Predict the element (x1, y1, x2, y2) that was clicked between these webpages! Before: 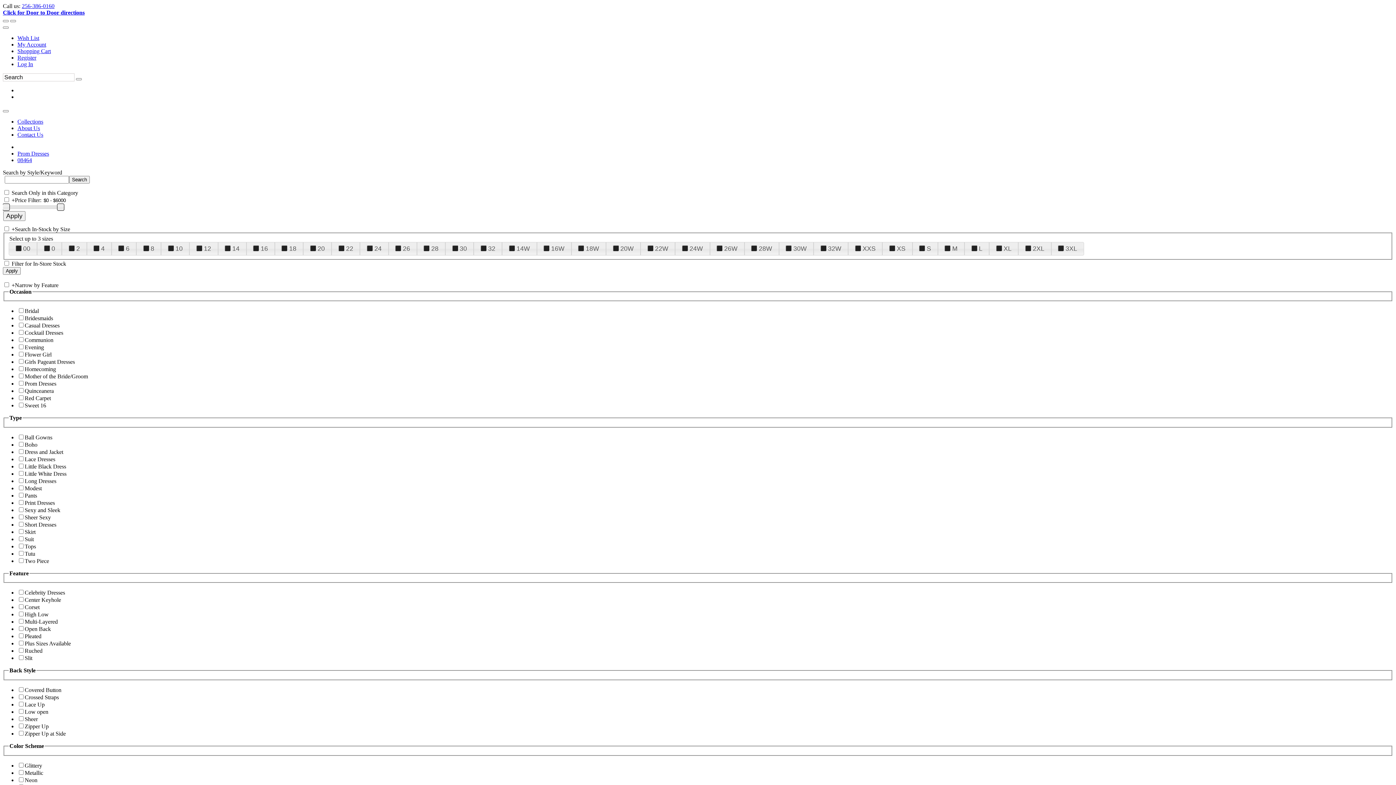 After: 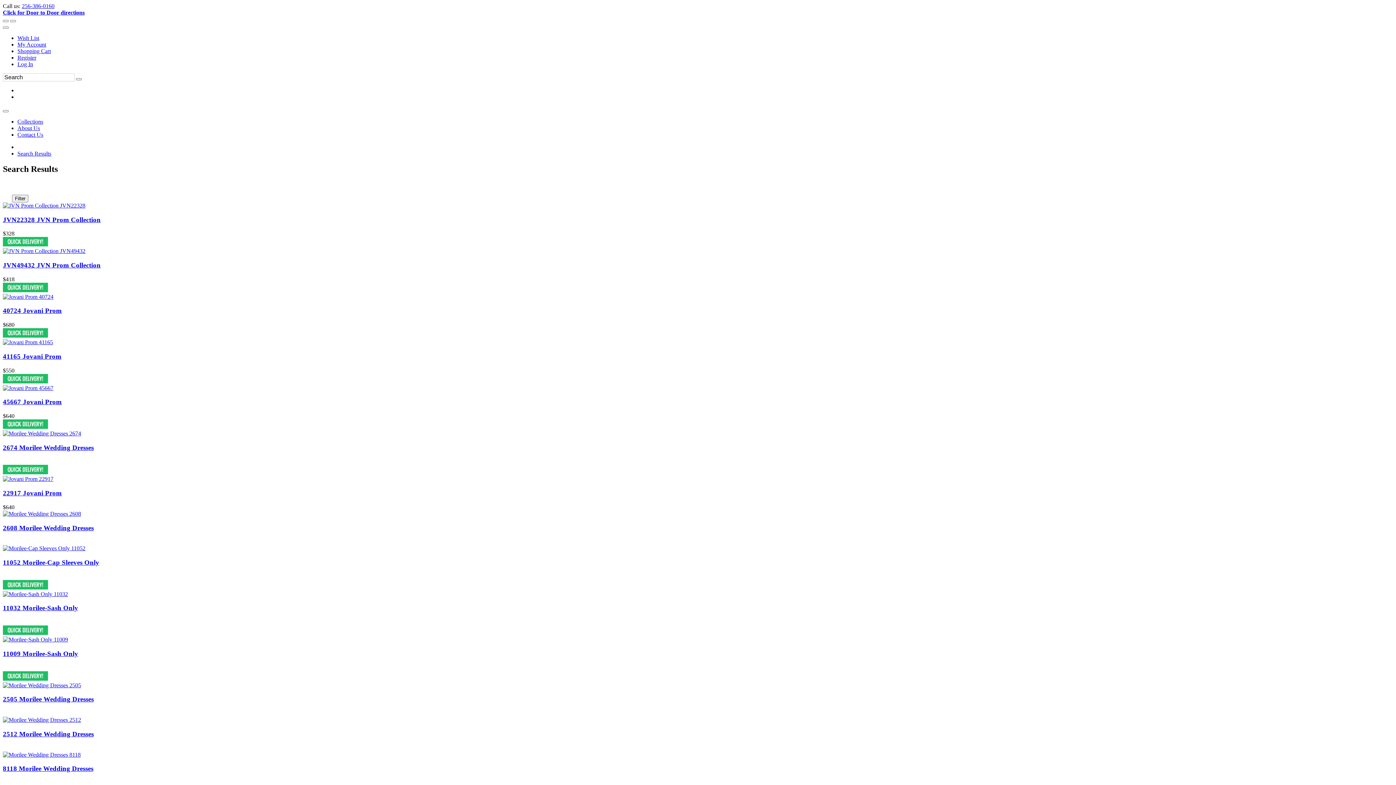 Action: label: Submit bbox: (76, 78, 81, 80)